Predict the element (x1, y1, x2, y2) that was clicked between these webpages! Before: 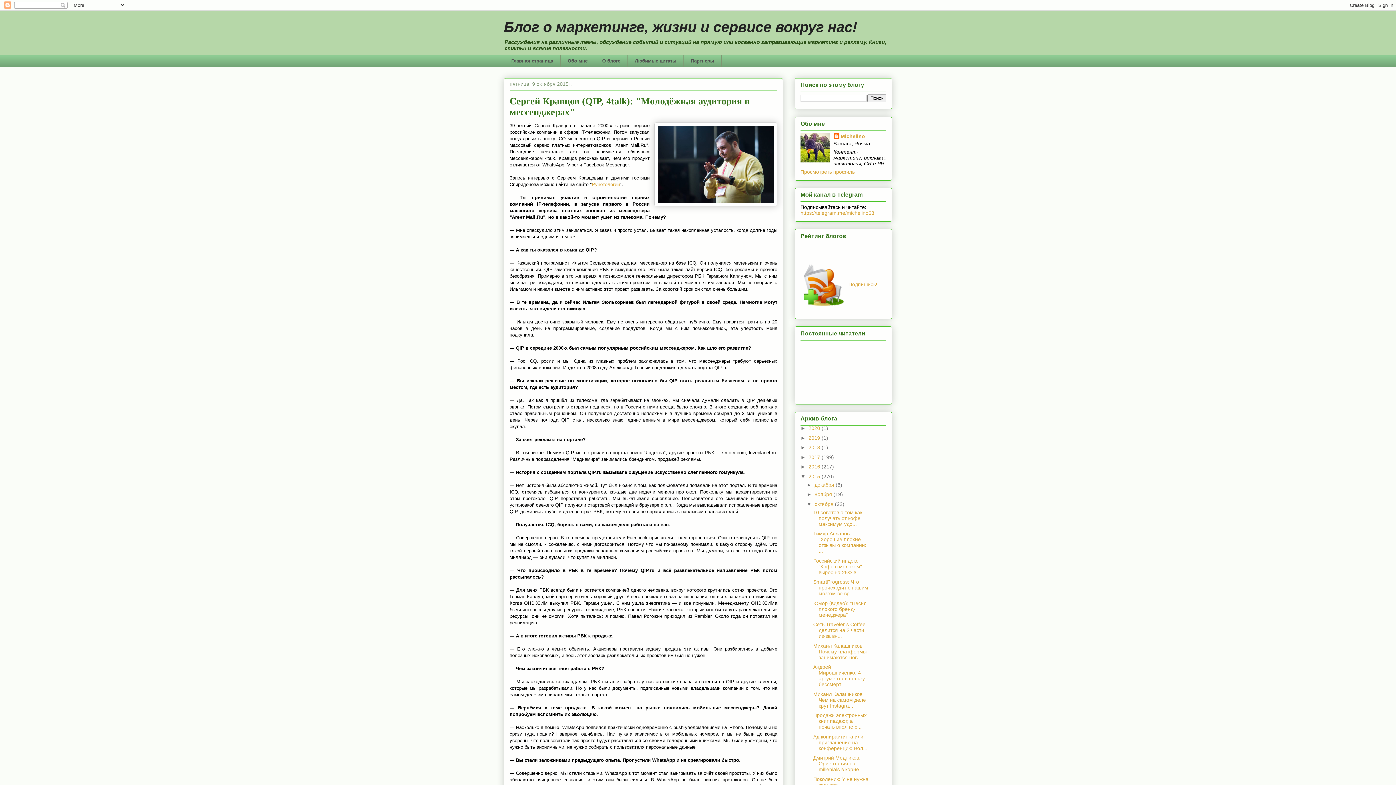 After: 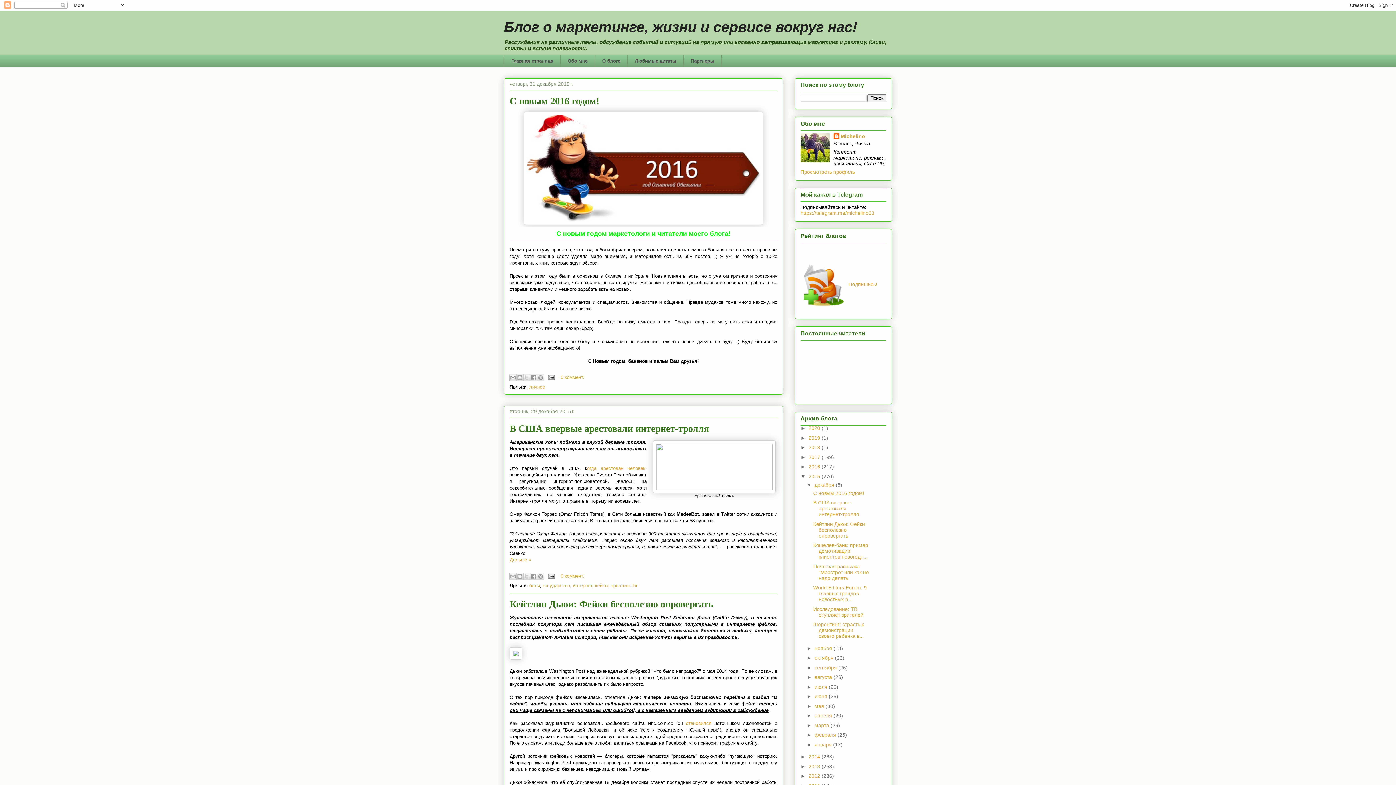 Action: label: 2015  bbox: (808, 473, 821, 479)